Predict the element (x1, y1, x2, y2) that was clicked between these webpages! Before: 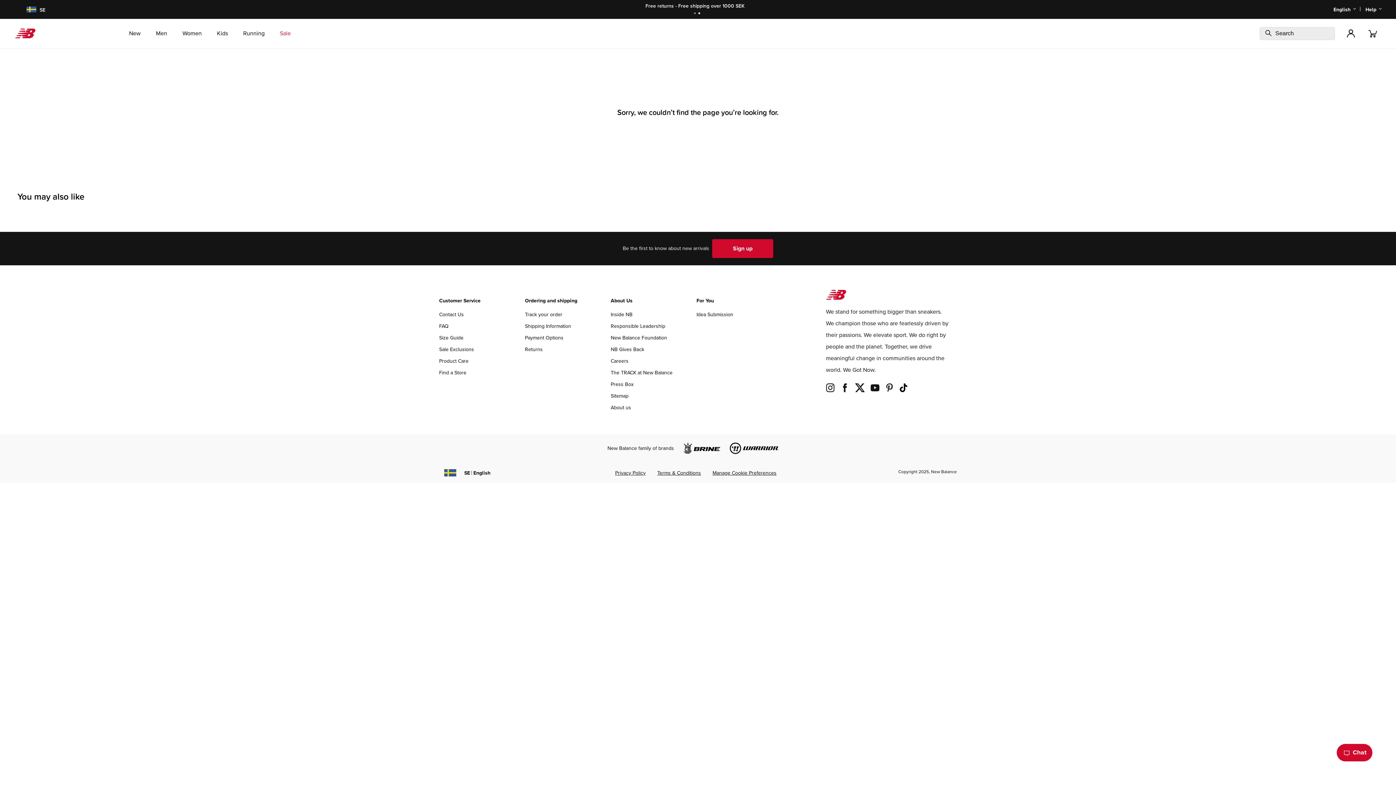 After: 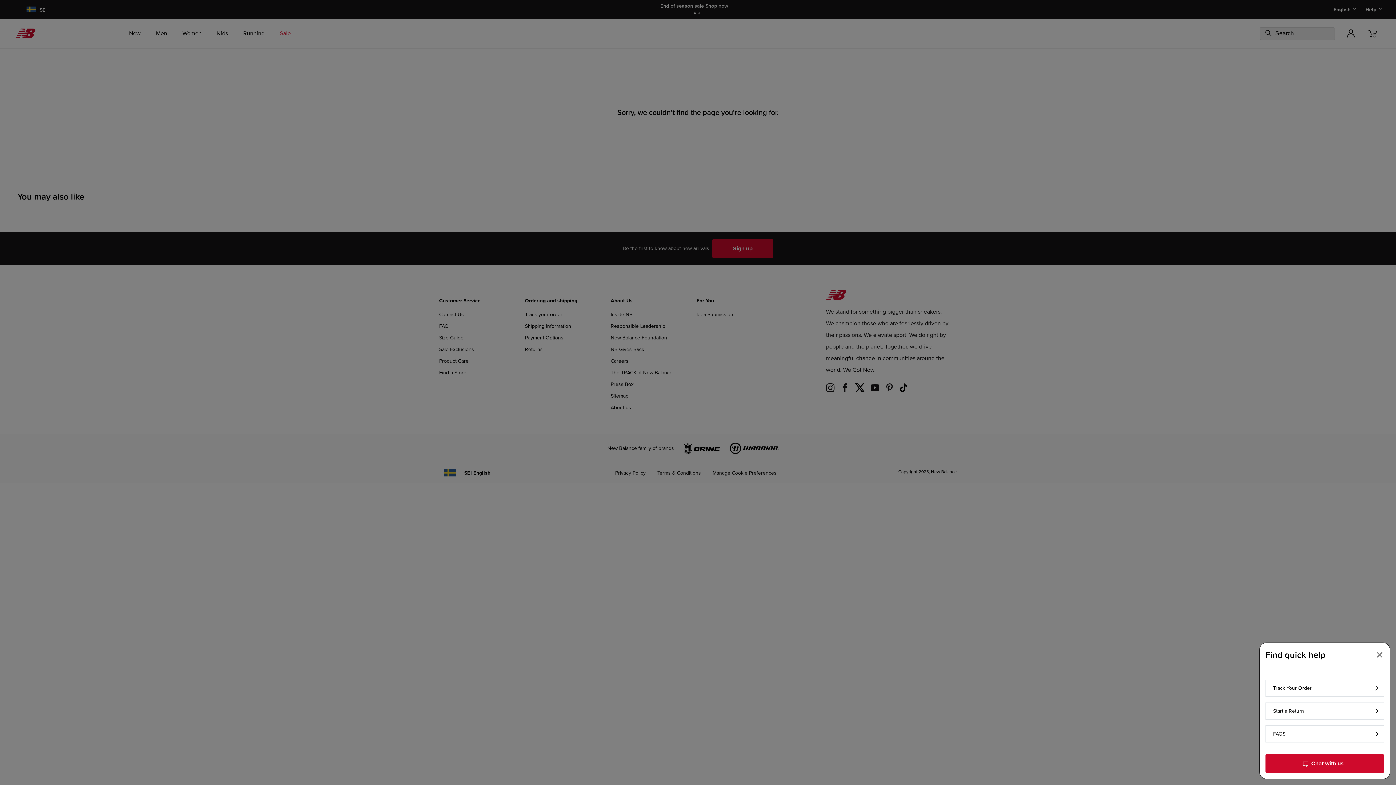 Action: label: Chat with us bbox: (1337, 744, 1372, 761)